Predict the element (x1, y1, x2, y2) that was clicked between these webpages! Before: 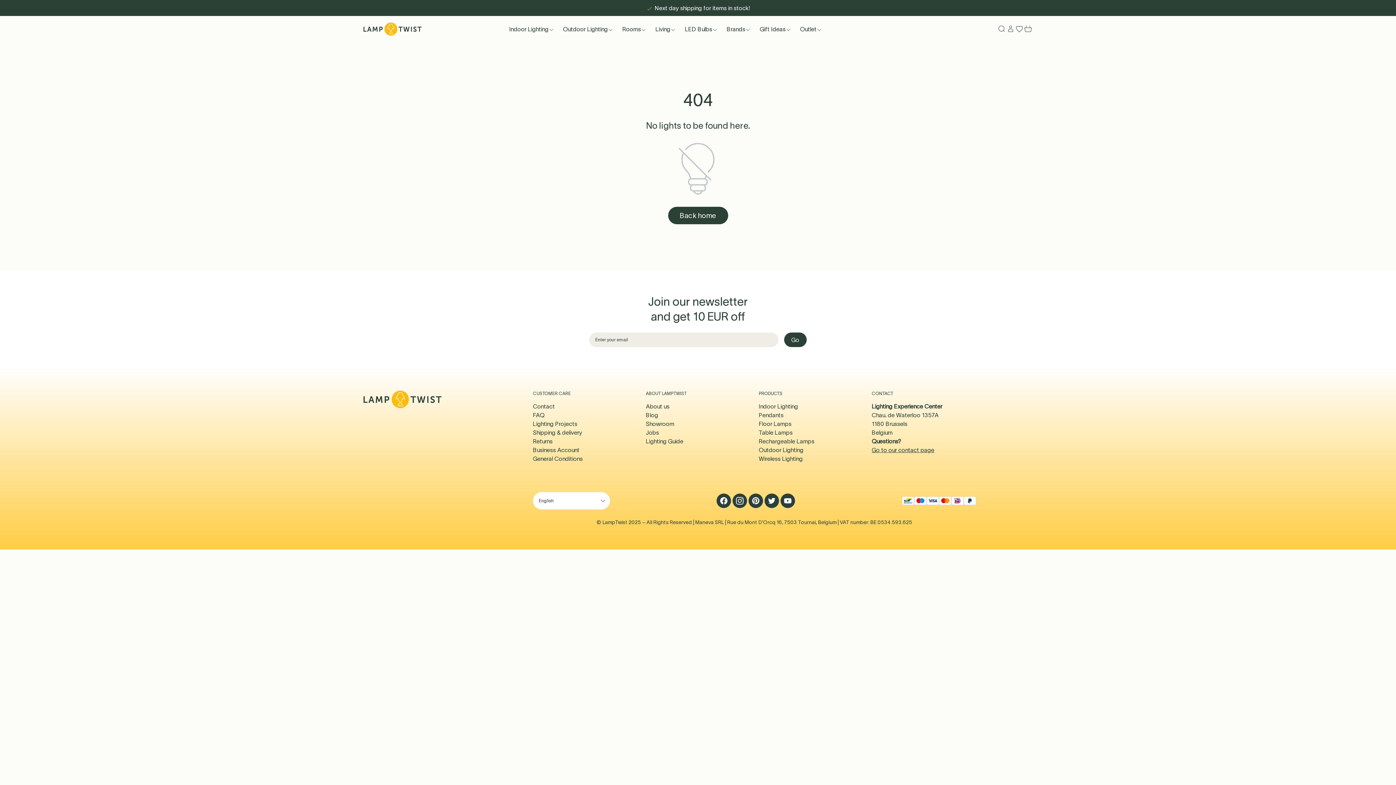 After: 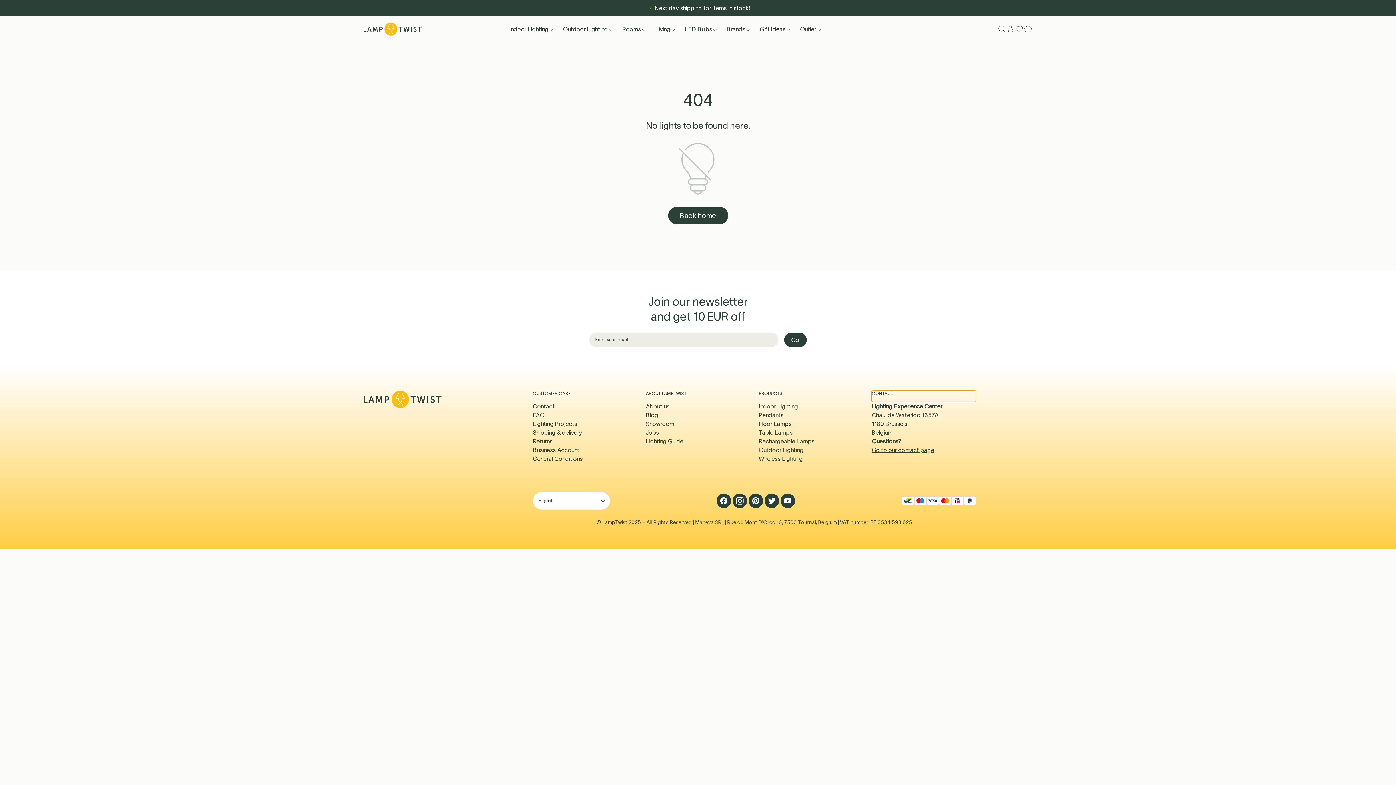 Action: bbox: (871, 390, 976, 402) label: CONTACT